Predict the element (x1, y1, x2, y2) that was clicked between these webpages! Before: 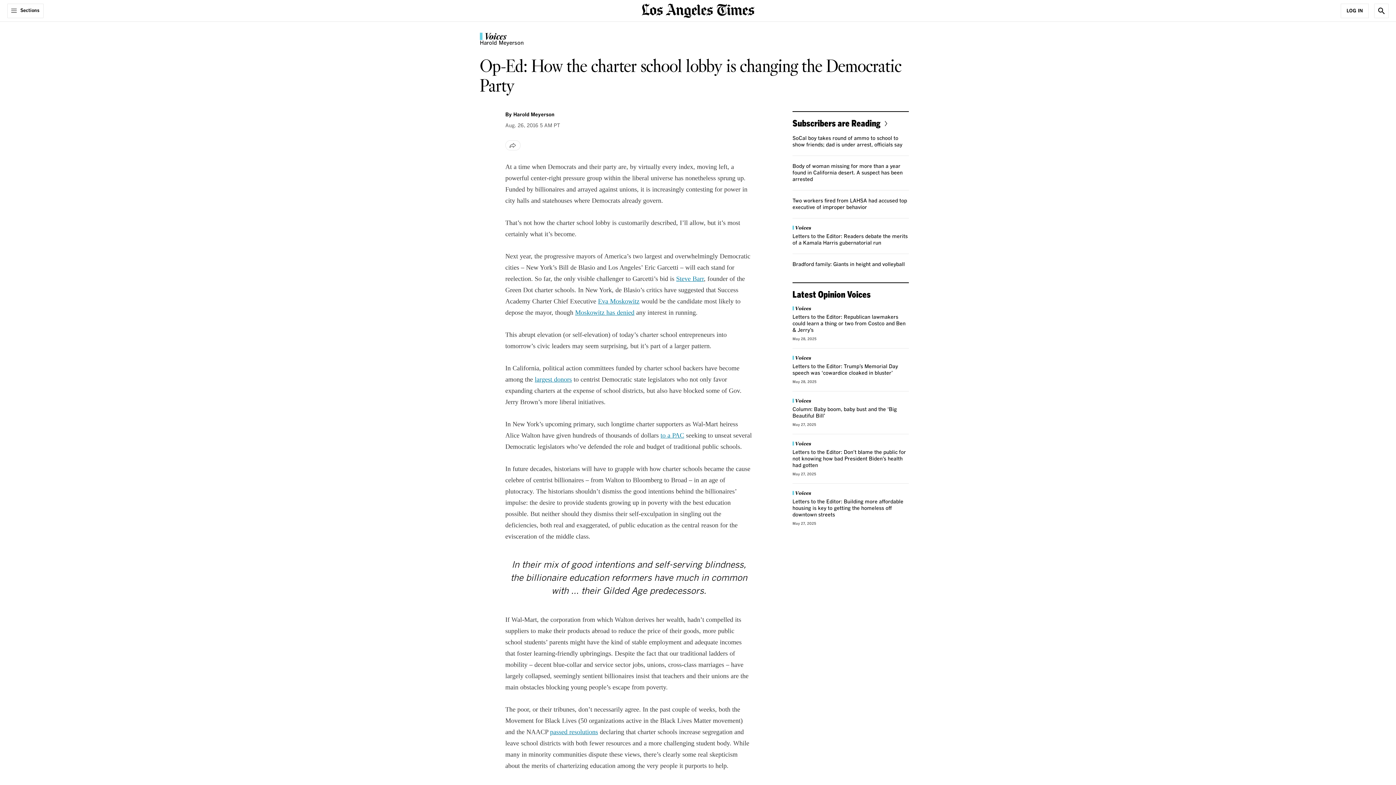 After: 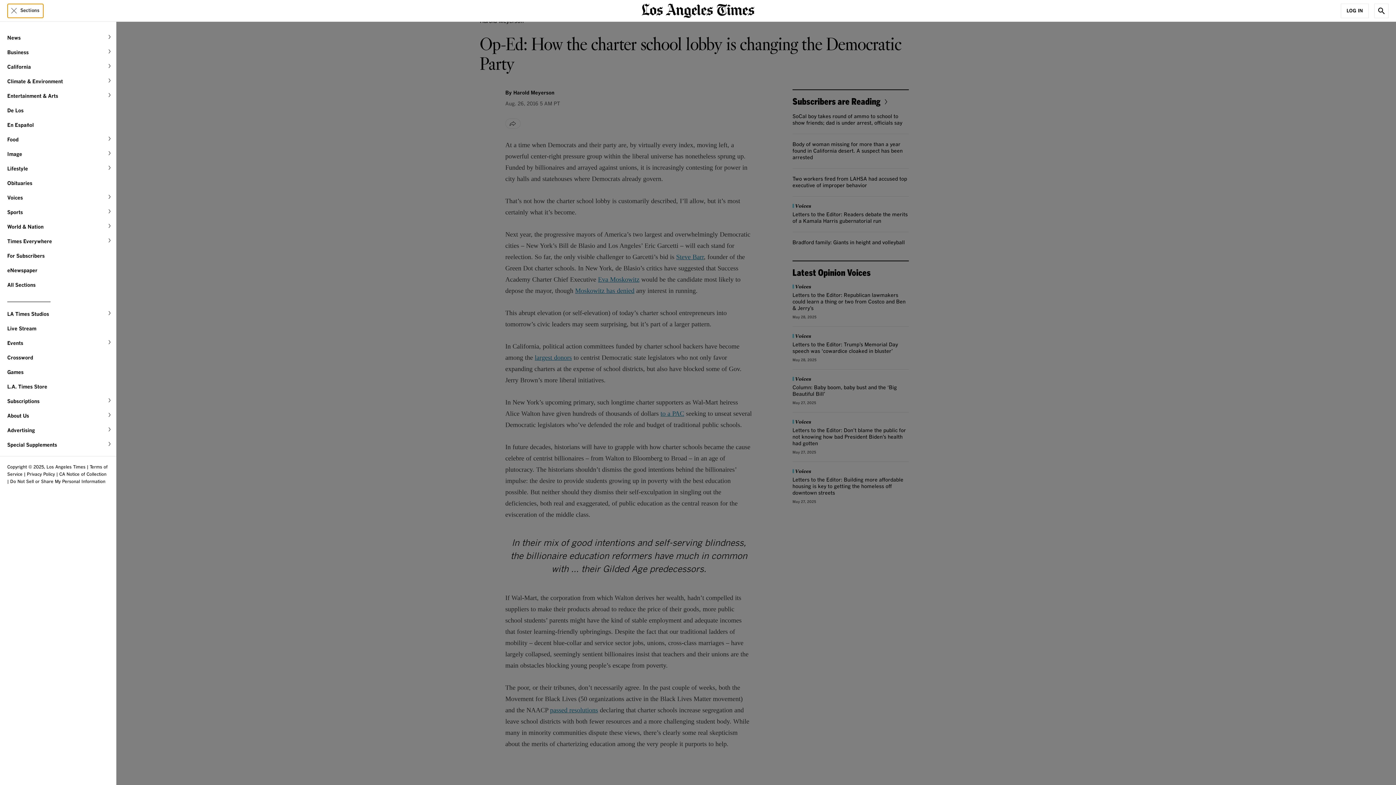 Action: bbox: (7, 3, 43, 18) label: Sections